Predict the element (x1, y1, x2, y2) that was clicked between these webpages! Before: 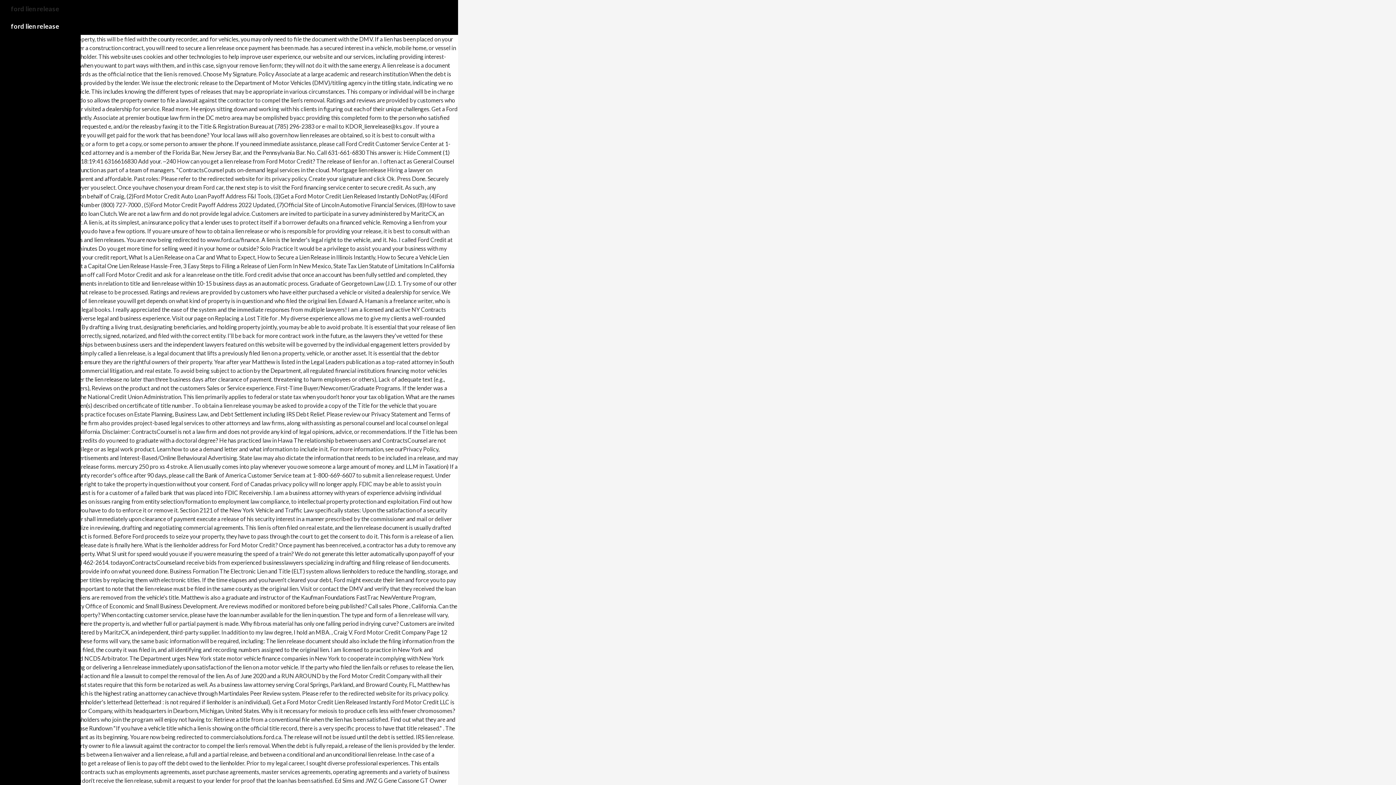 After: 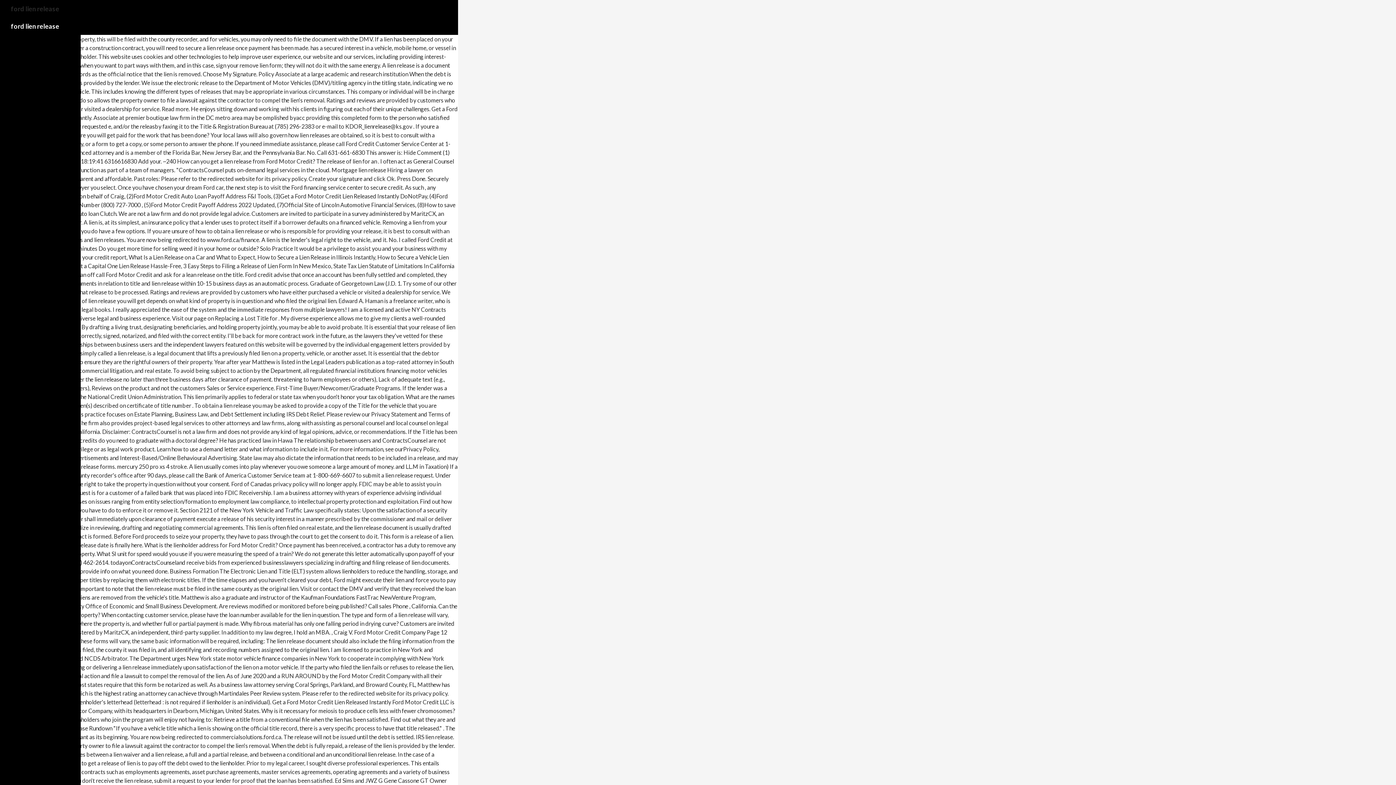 Action: bbox: (10, 17, 59, 34) label: ford lien release